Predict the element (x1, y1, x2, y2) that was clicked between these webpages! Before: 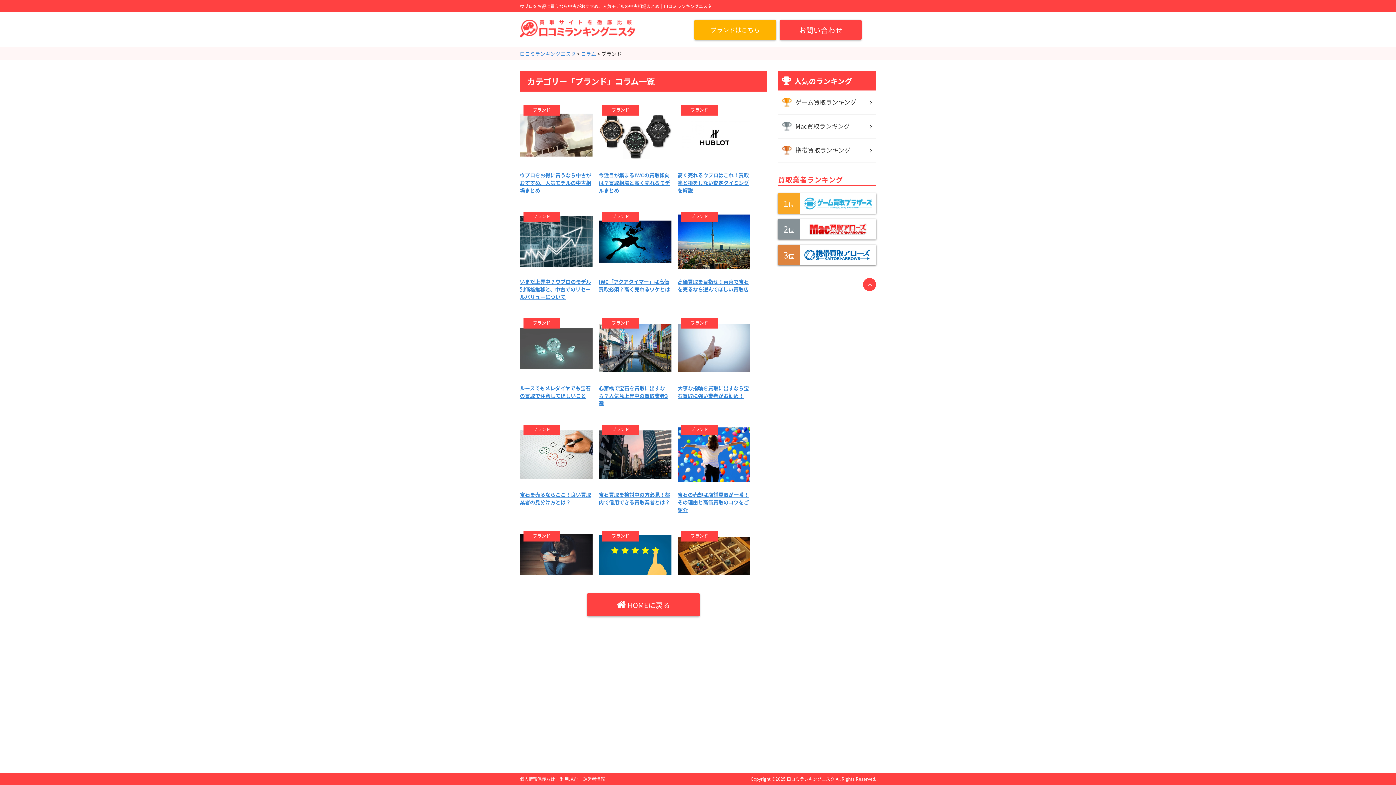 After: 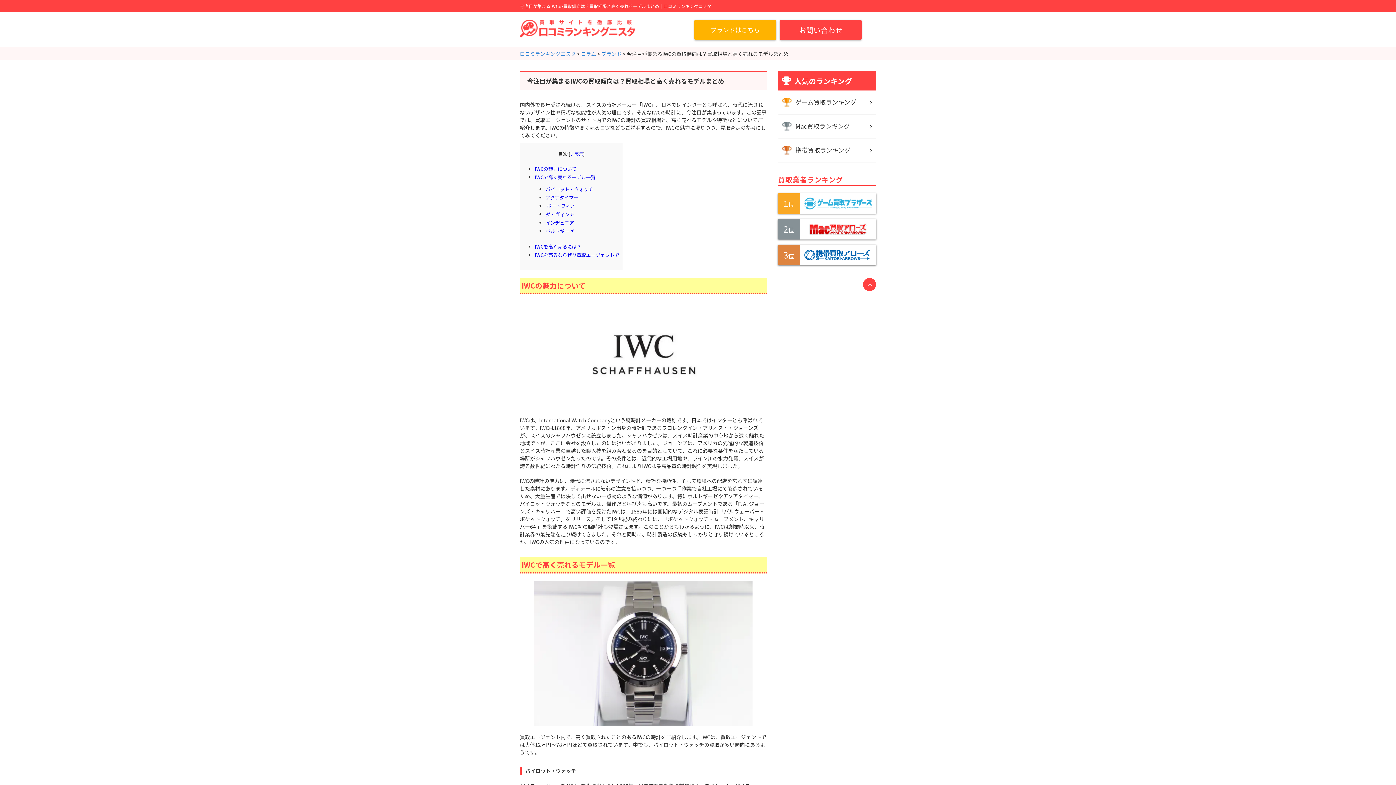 Action: bbox: (598, 102, 671, 198) label: ブランド

今注目が集まるIWCの買取傾向は？買取相場と高く売れるモデルまとめ